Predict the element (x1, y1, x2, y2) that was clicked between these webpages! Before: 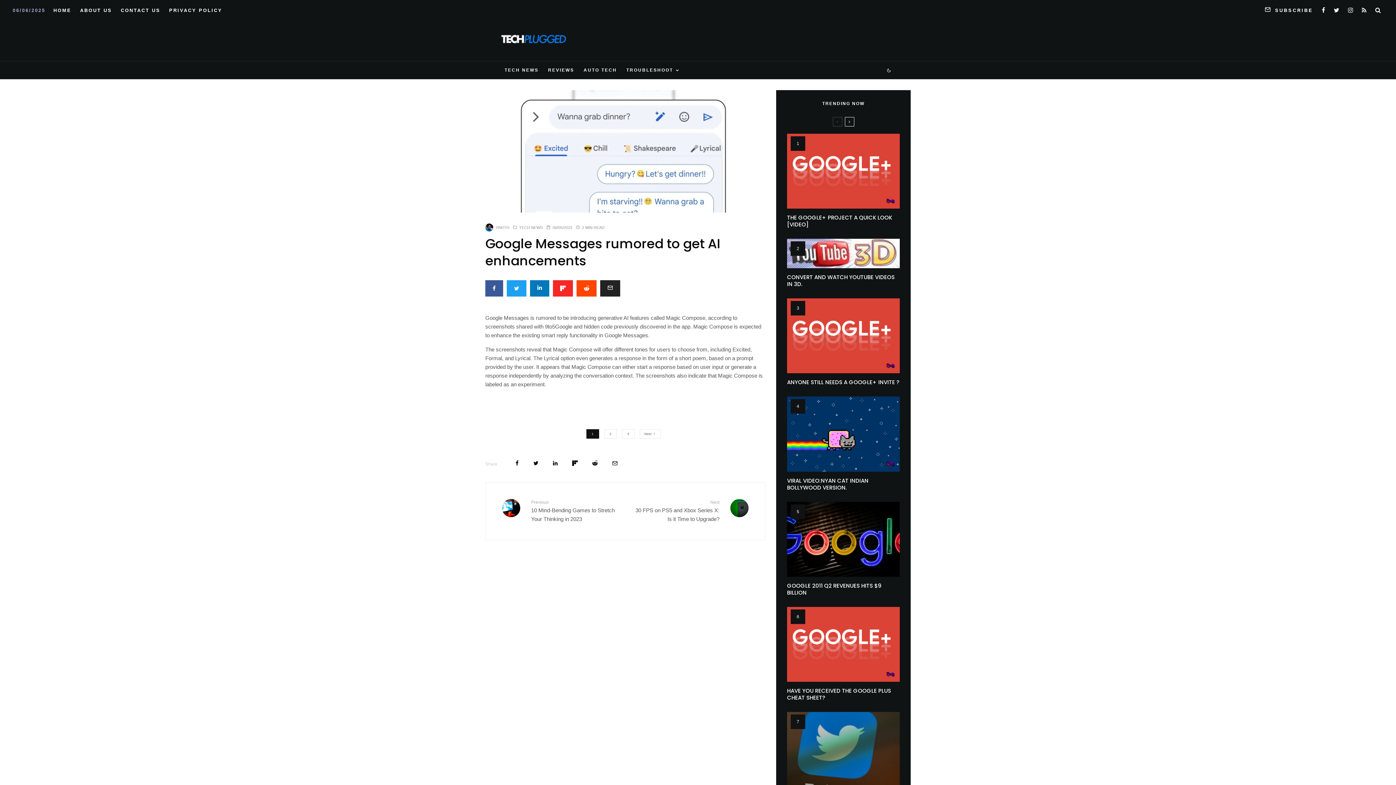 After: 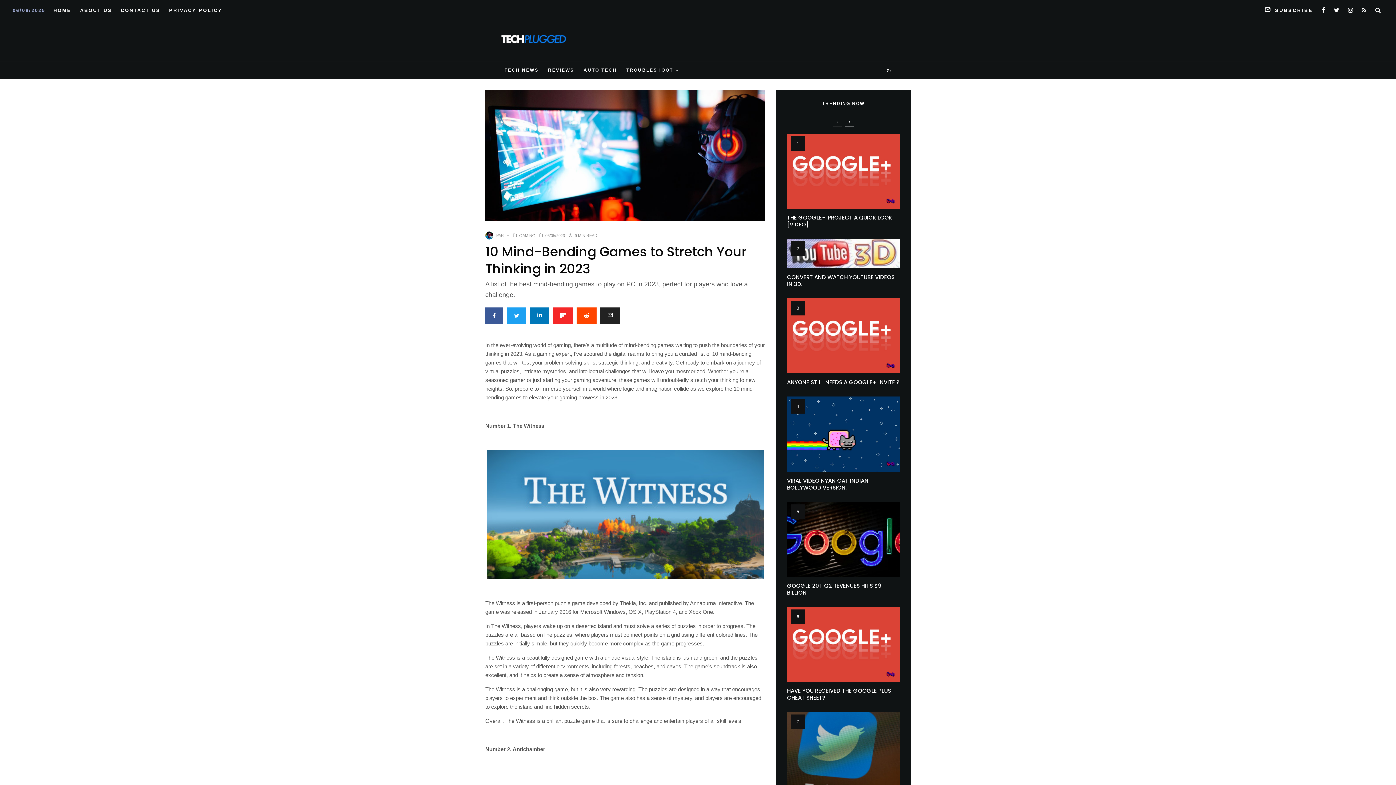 Action: bbox: (502, 512, 520, 518)